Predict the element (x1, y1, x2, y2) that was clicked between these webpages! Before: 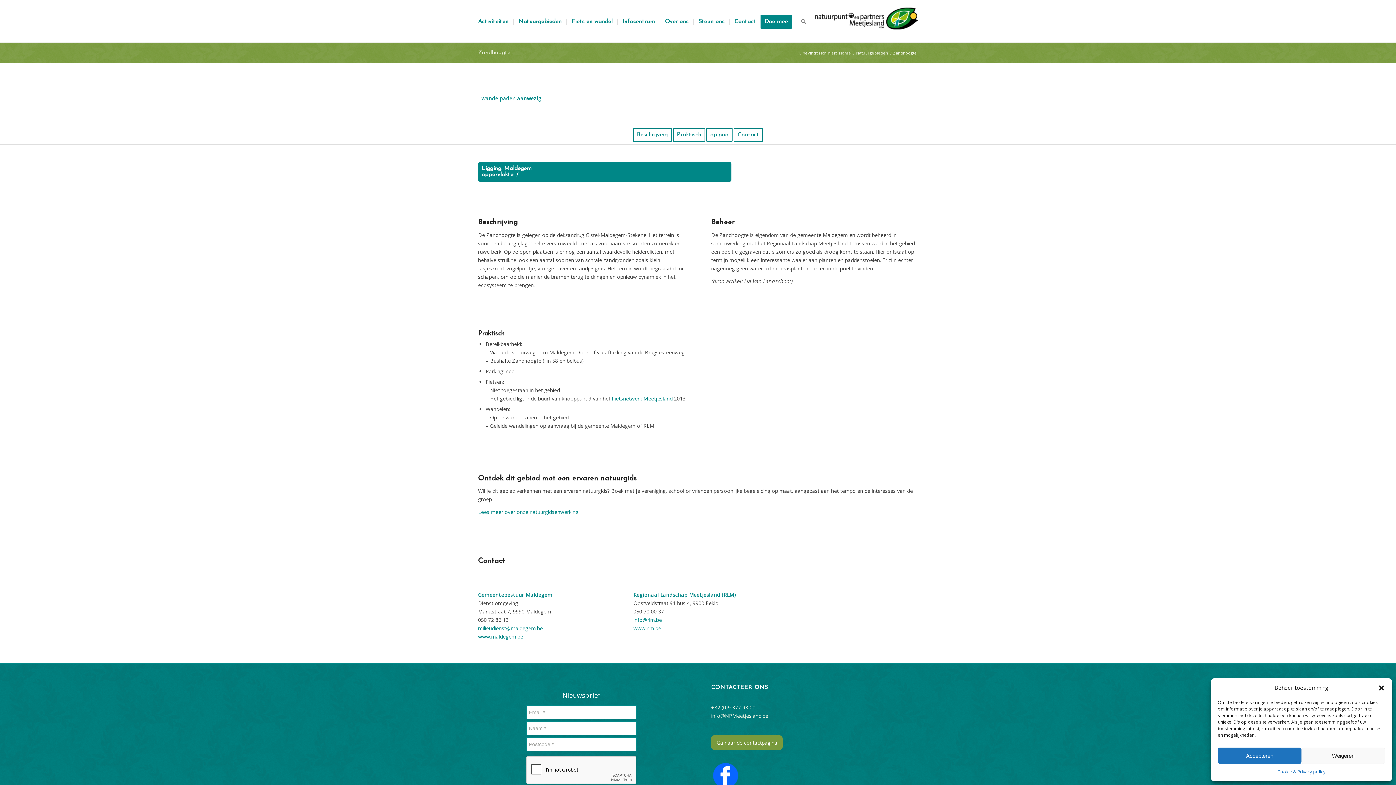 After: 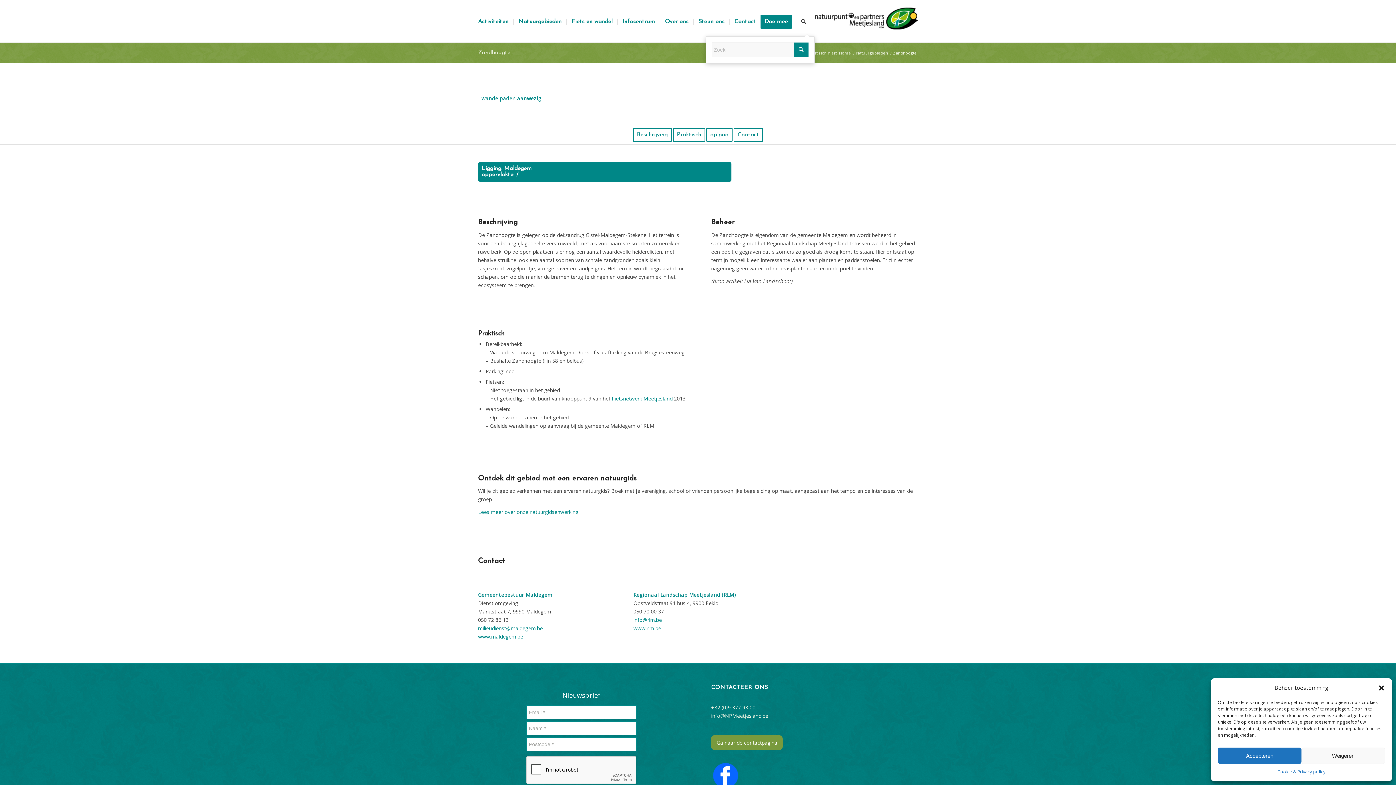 Action: label: Zoek bbox: (796, 0, 810, 42)